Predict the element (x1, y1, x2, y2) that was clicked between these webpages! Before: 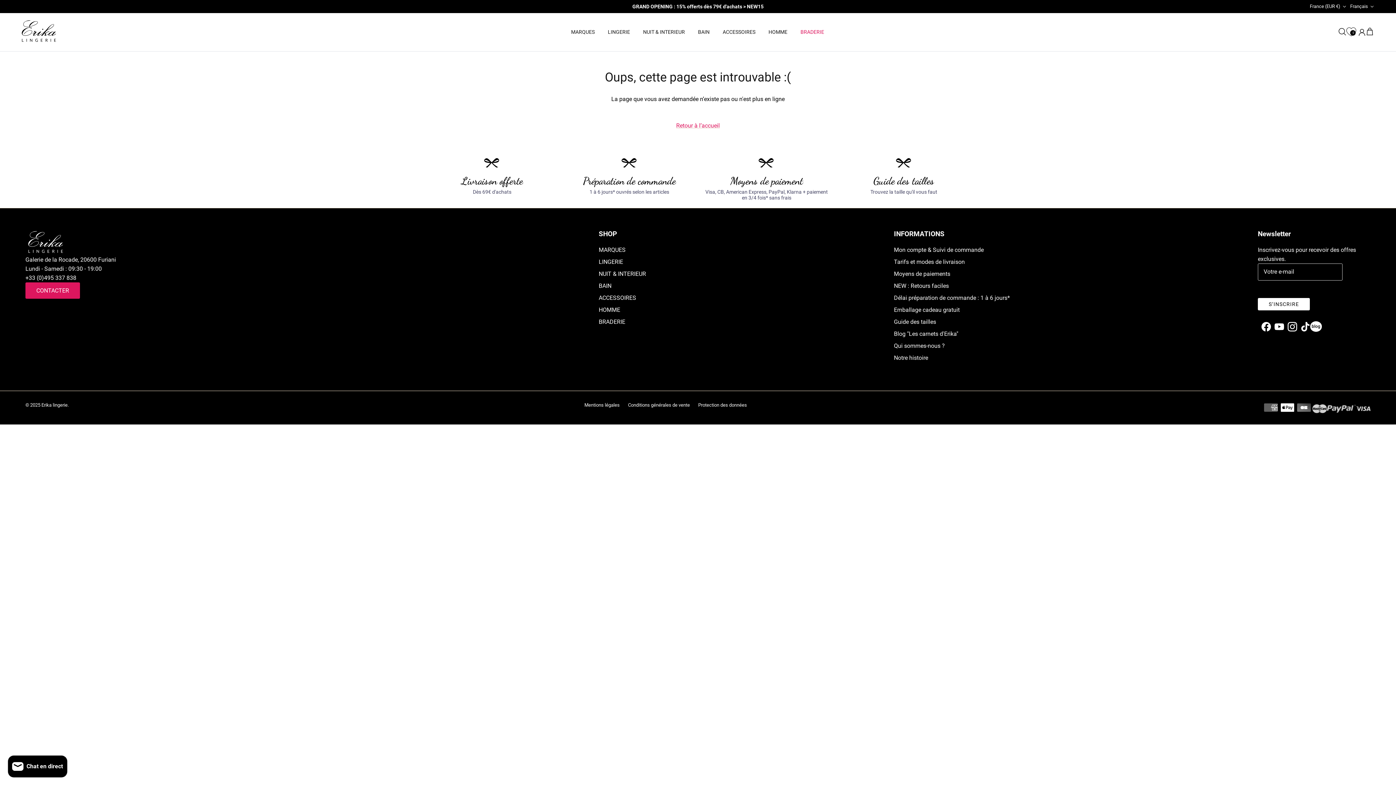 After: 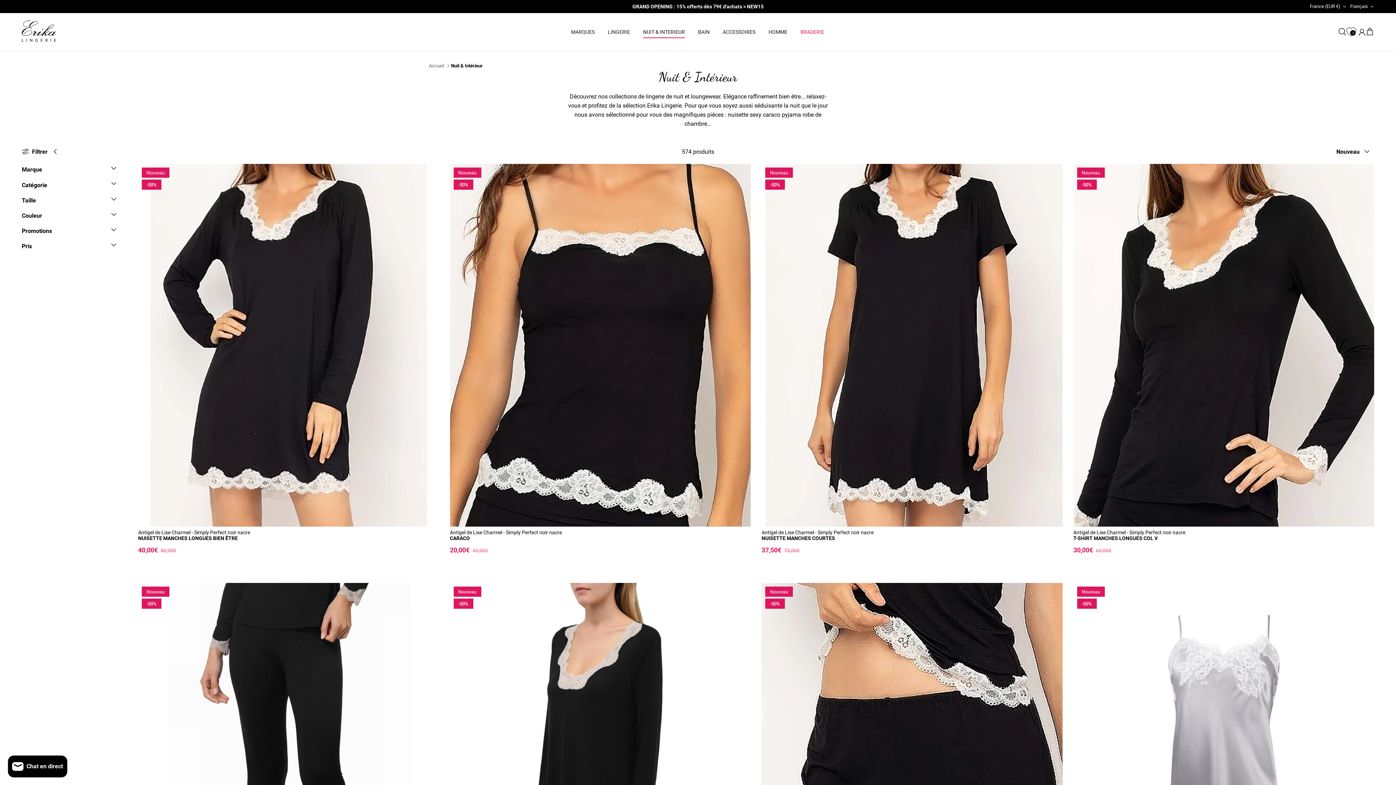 Action: bbox: (598, 270, 646, 277) label: NUIT & INTERIEUR